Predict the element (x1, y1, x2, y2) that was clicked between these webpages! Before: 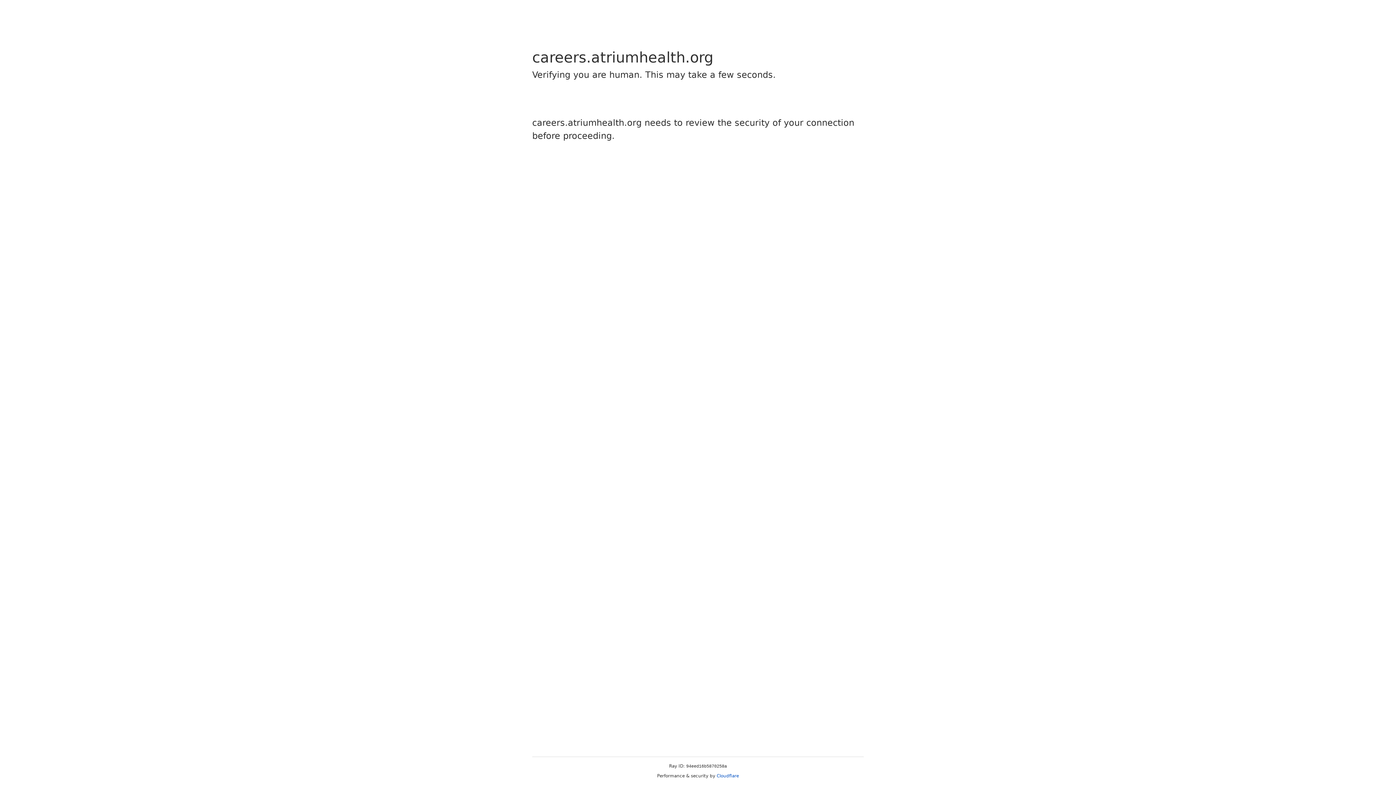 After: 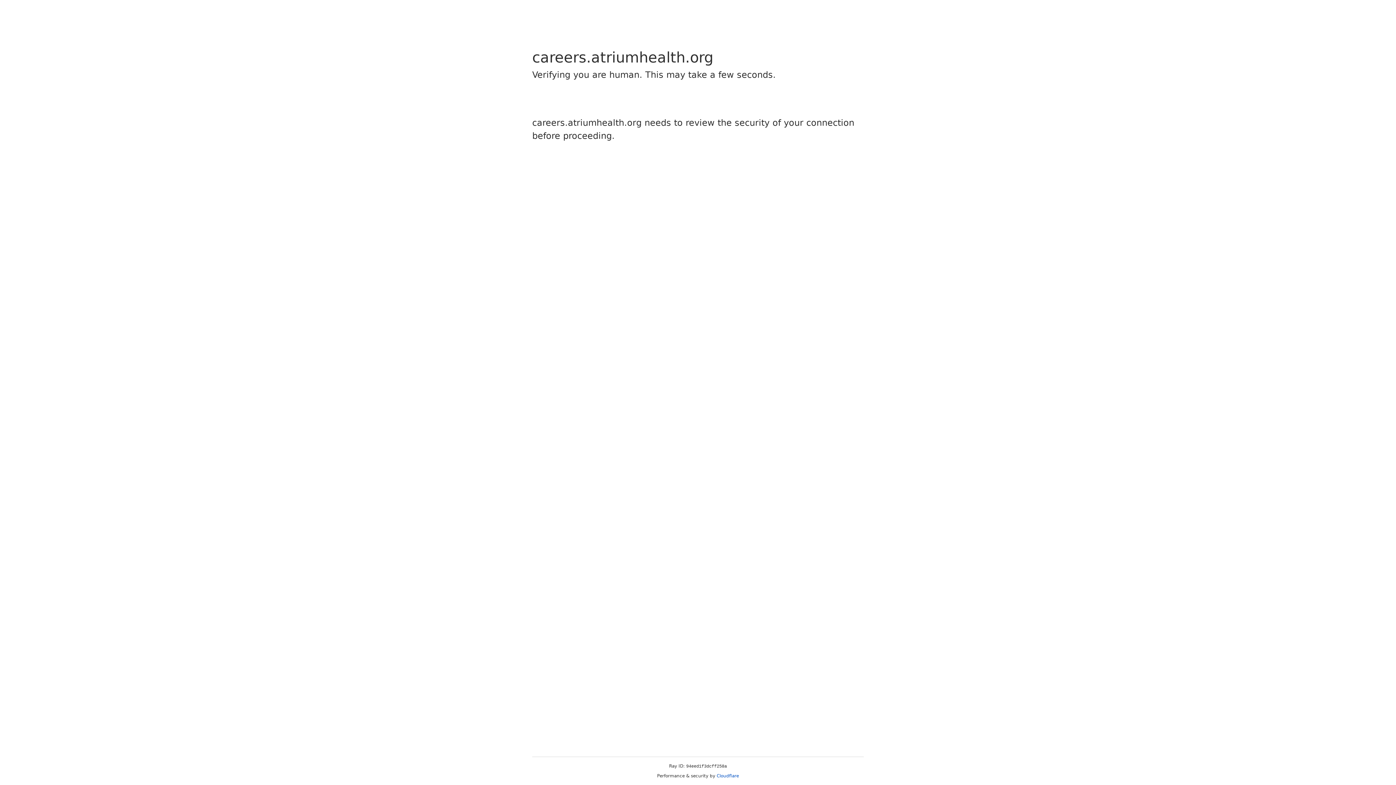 Action: label: Cloudflare bbox: (716, 773, 739, 778)